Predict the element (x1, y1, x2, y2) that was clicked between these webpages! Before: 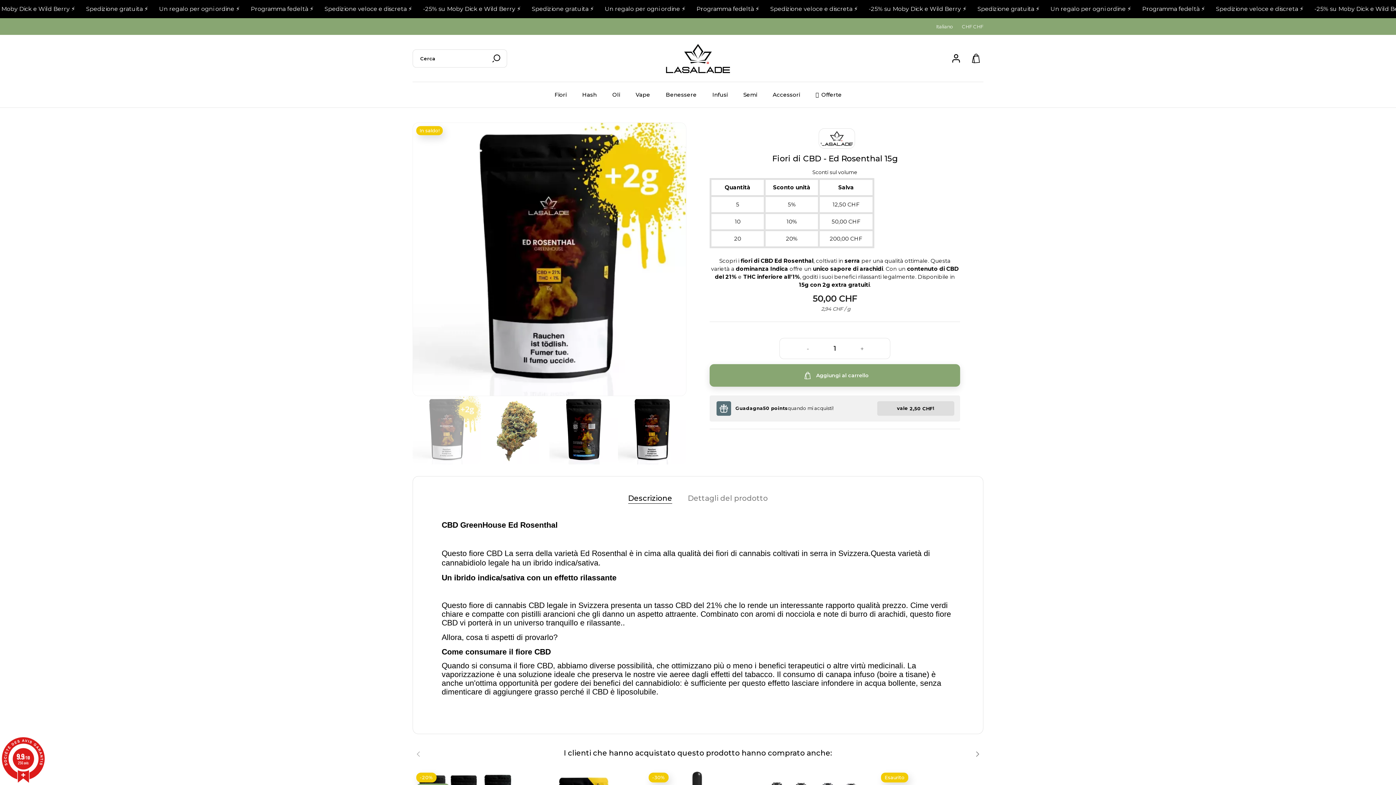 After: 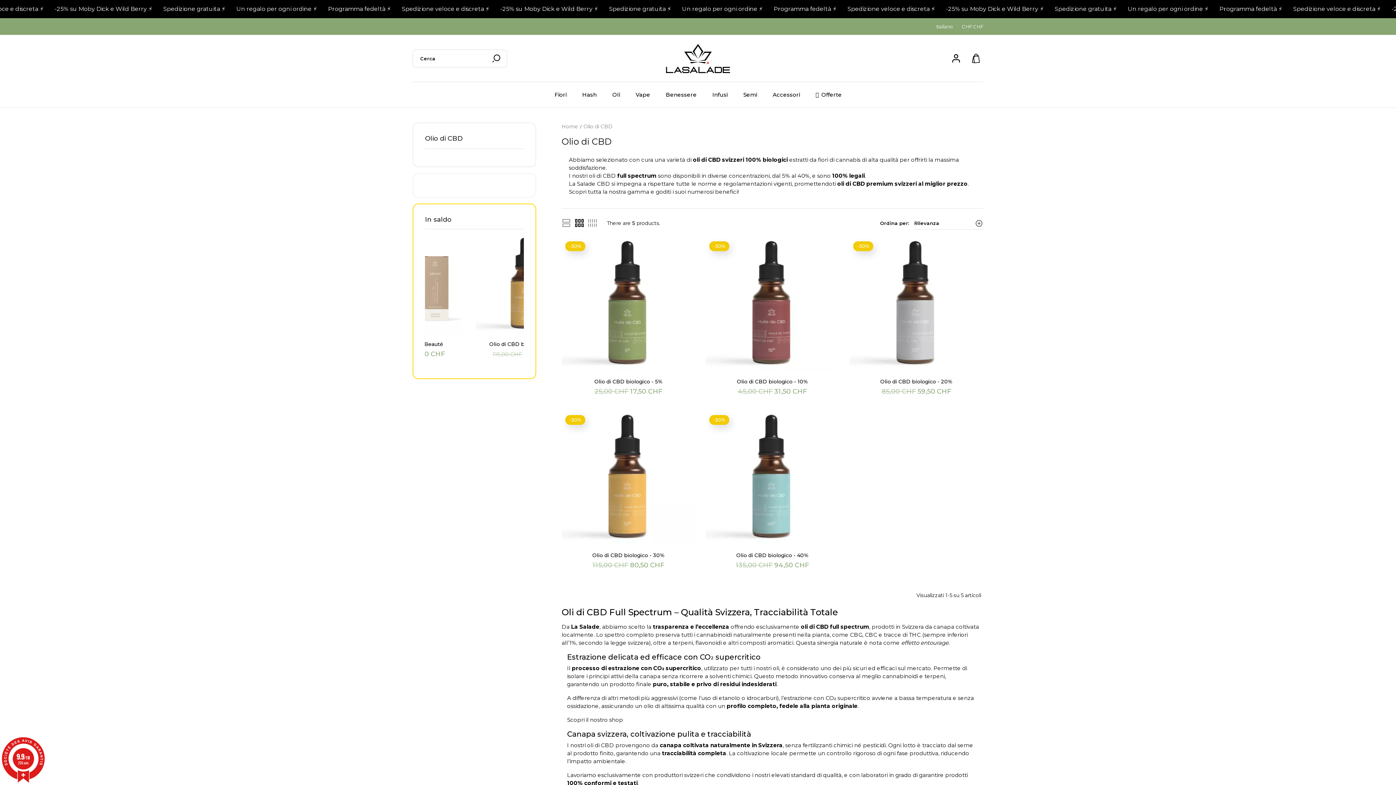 Action: bbox: (612, 90, 620, 98) label: Oli